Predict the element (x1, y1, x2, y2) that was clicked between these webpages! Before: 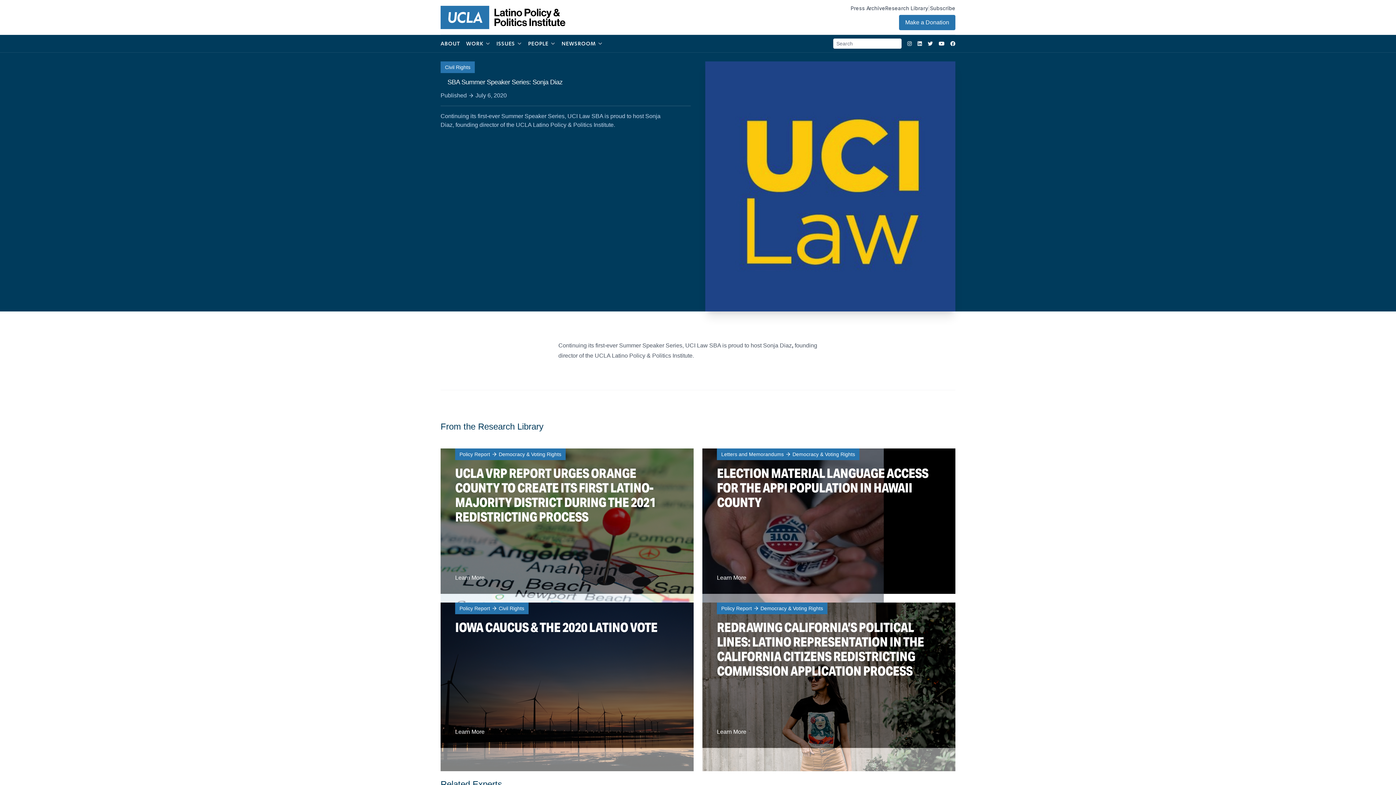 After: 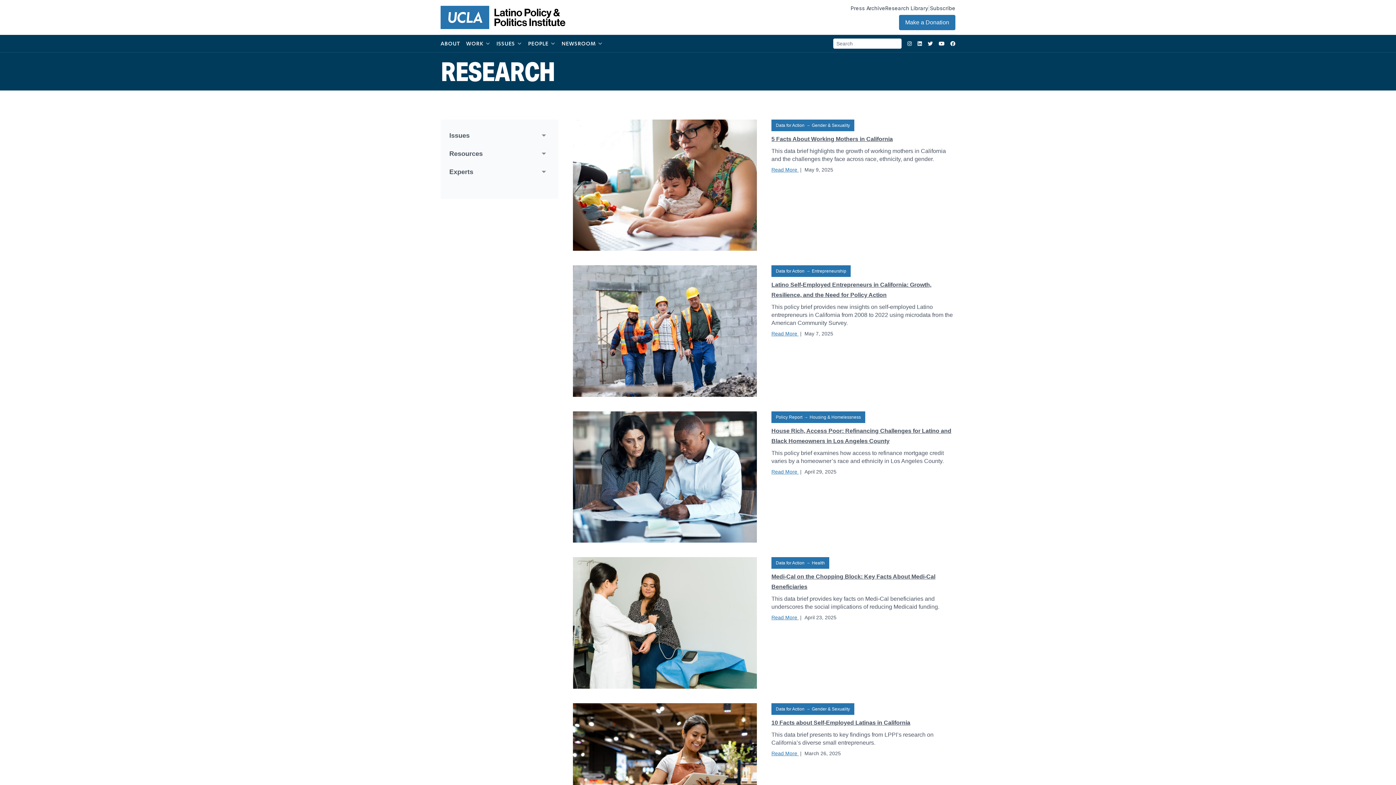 Action: label: Research Library bbox: (885, 4, 928, 11)